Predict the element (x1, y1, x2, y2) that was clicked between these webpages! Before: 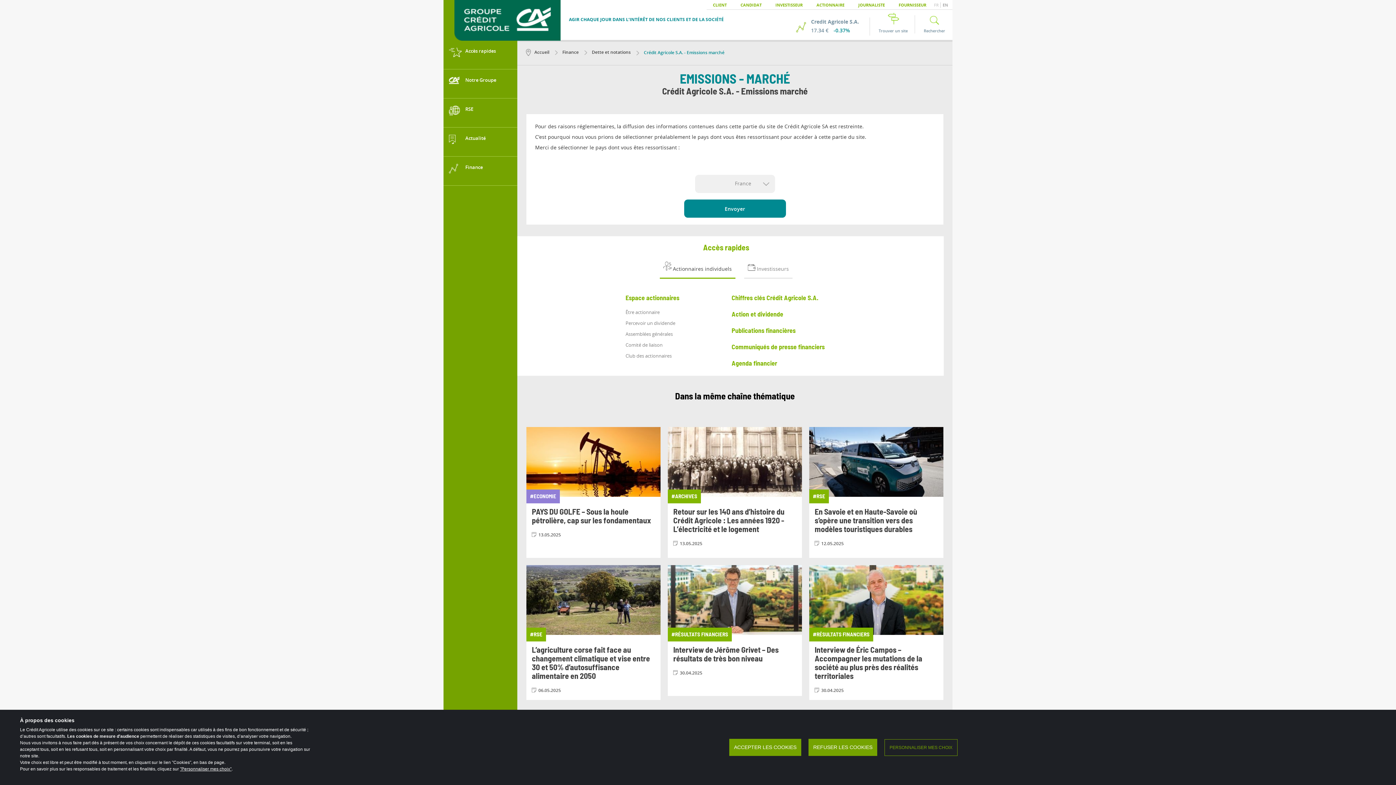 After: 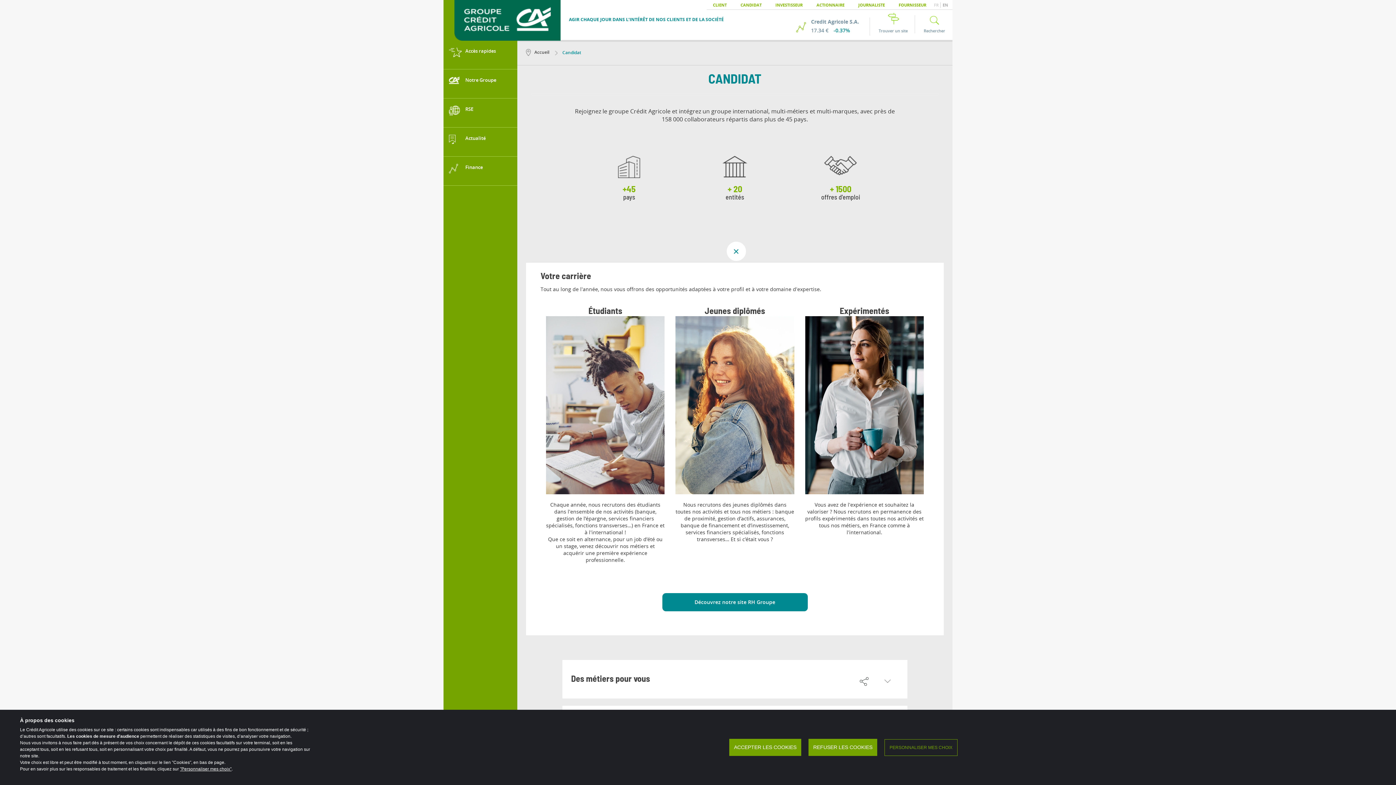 Action: label: CANDIDAT bbox: (740, 2, 761, 7)